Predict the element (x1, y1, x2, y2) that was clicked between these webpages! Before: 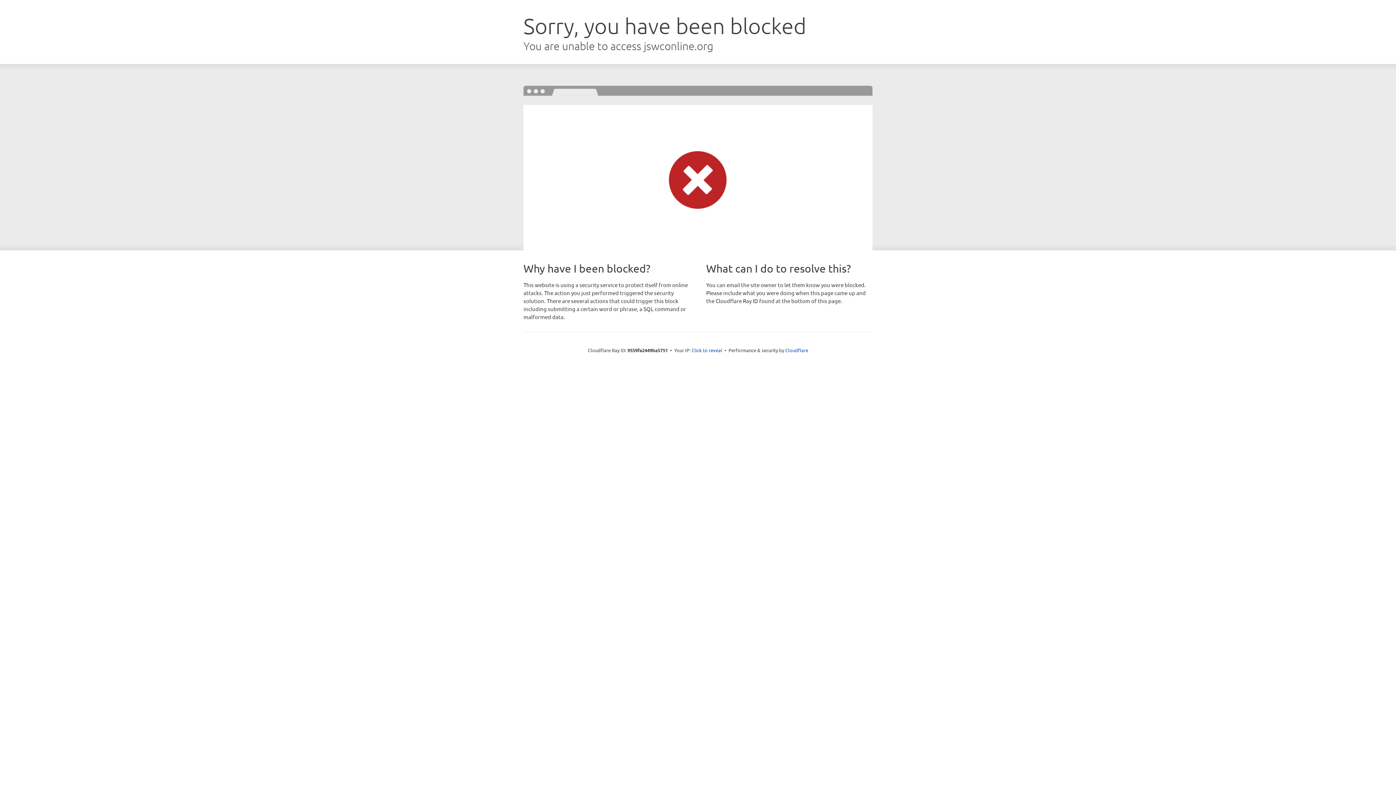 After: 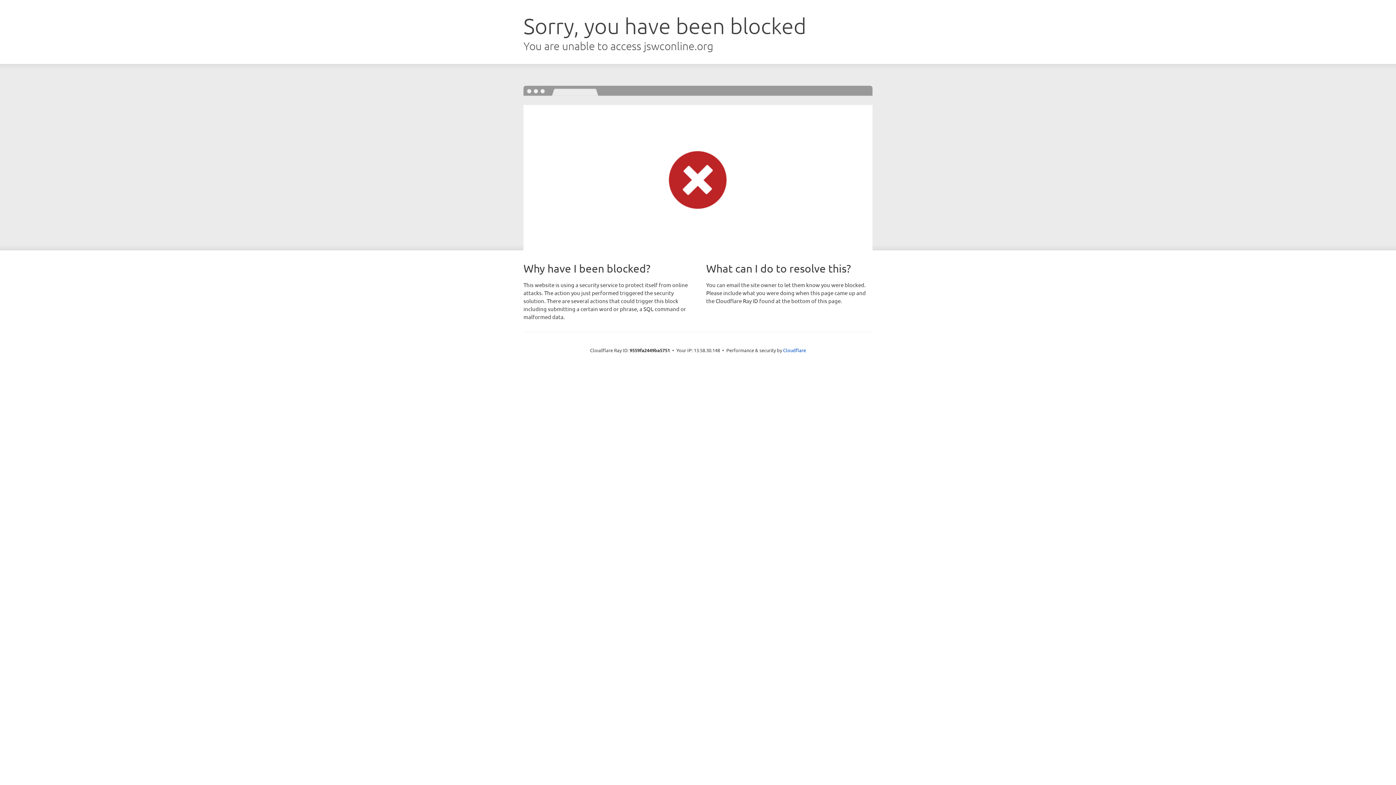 Action: bbox: (691, 346, 722, 353) label: Click to reveal